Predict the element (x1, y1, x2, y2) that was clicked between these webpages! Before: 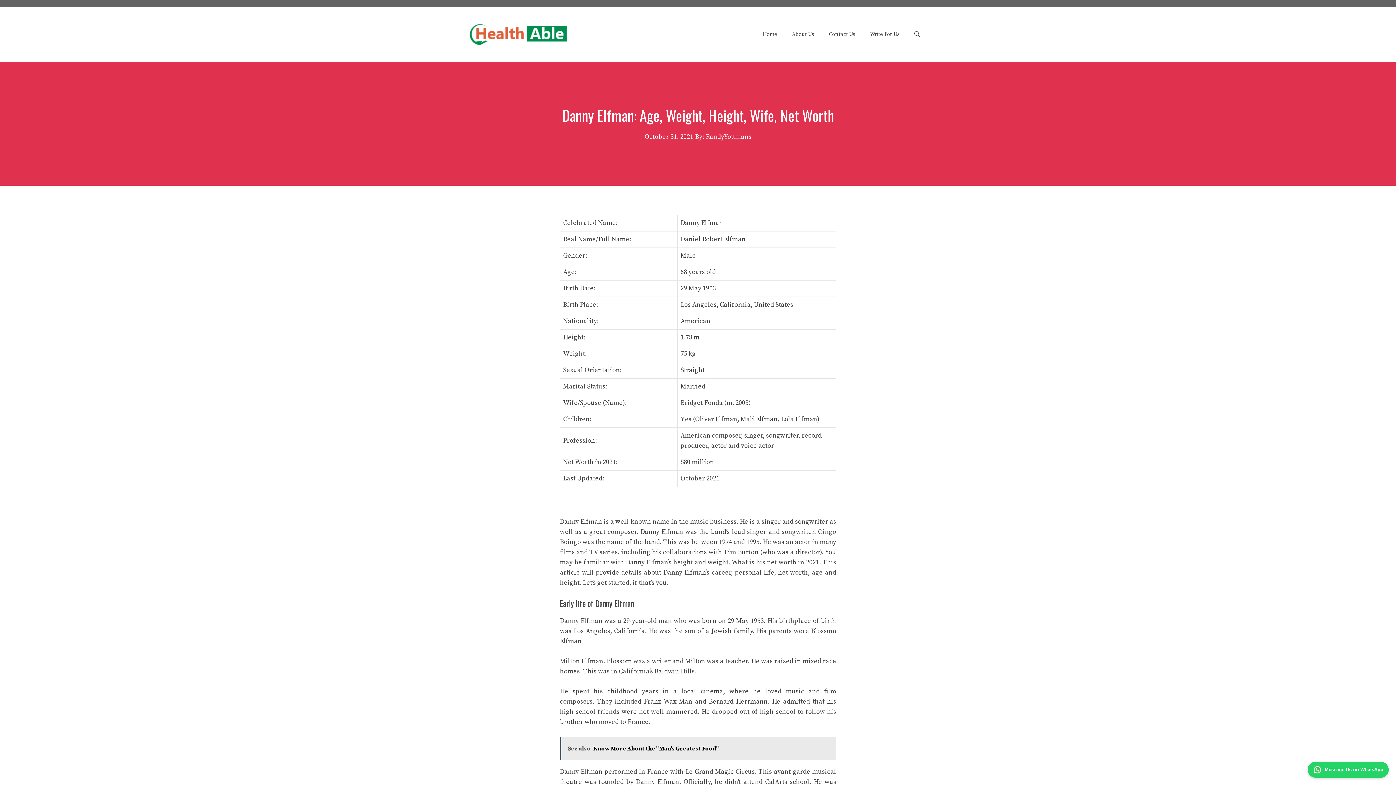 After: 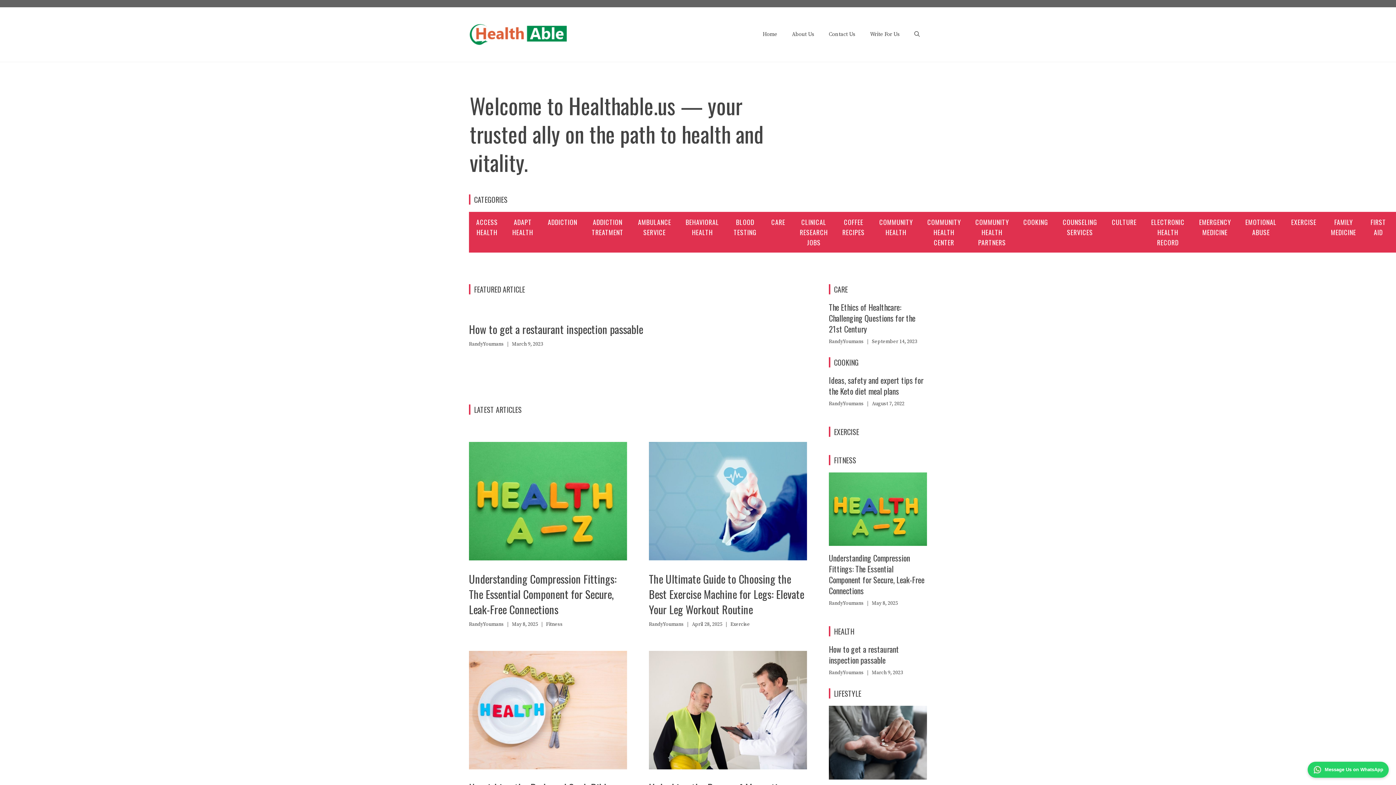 Action: bbox: (755, 29, 784, 40) label: Home